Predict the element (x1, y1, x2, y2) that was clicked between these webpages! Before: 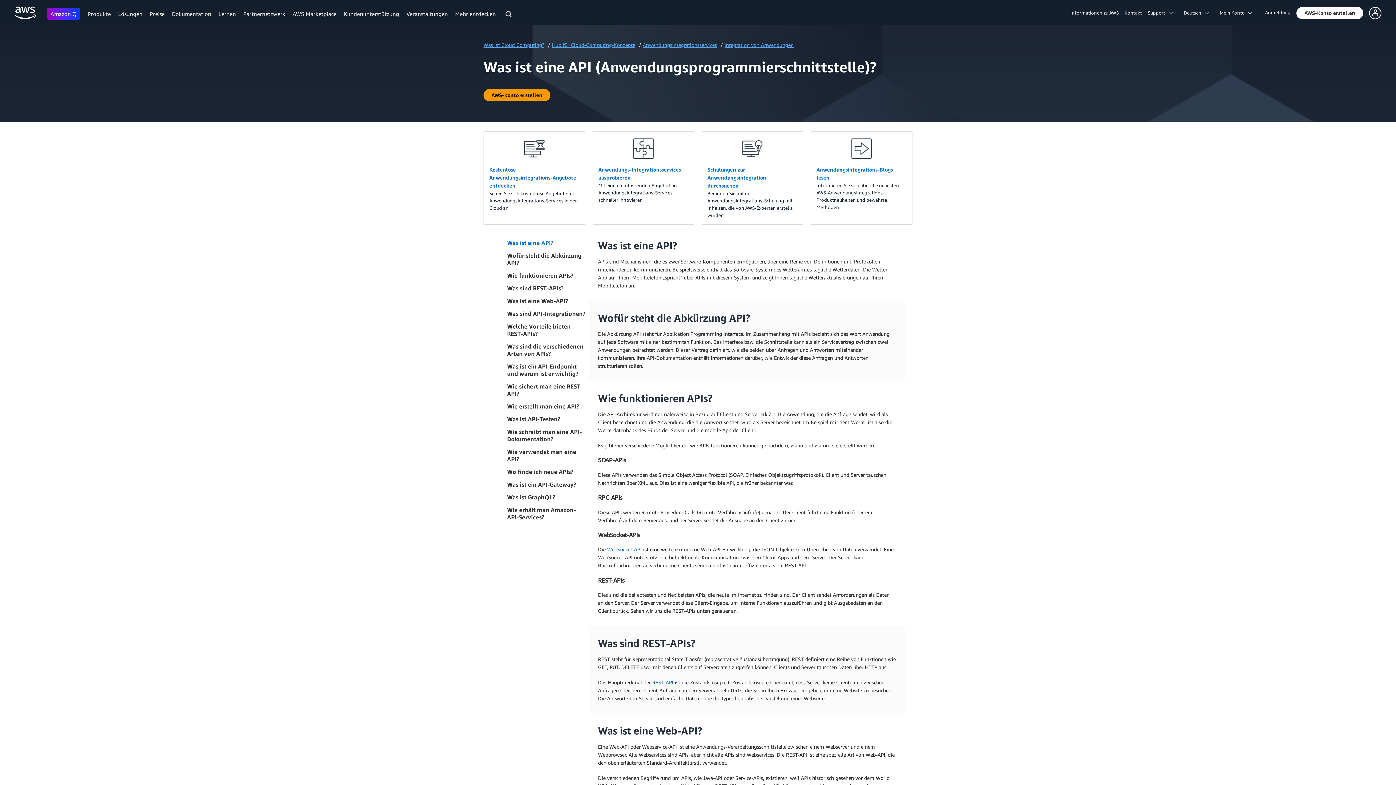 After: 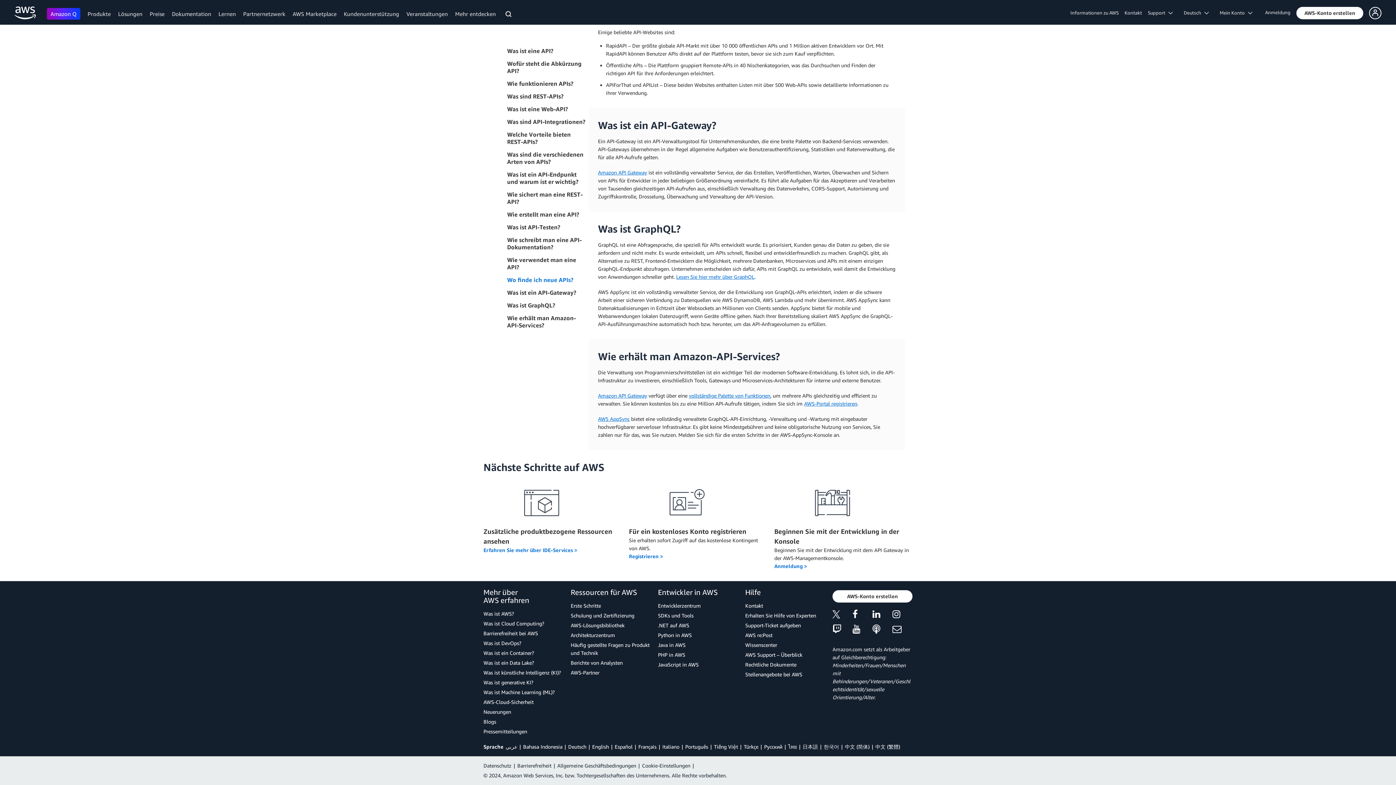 Action: bbox: (496, 493, 587, 501) label: Was ist GraphQL?